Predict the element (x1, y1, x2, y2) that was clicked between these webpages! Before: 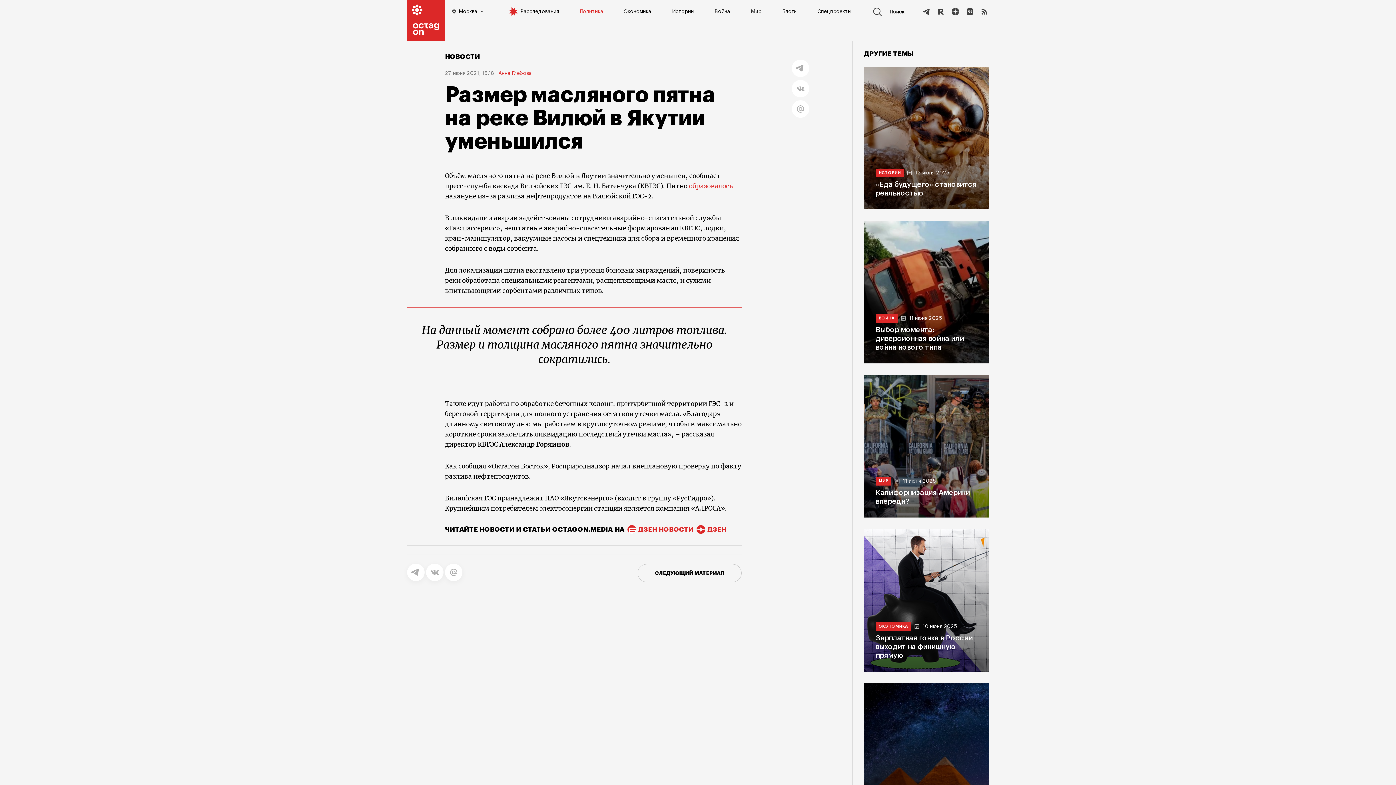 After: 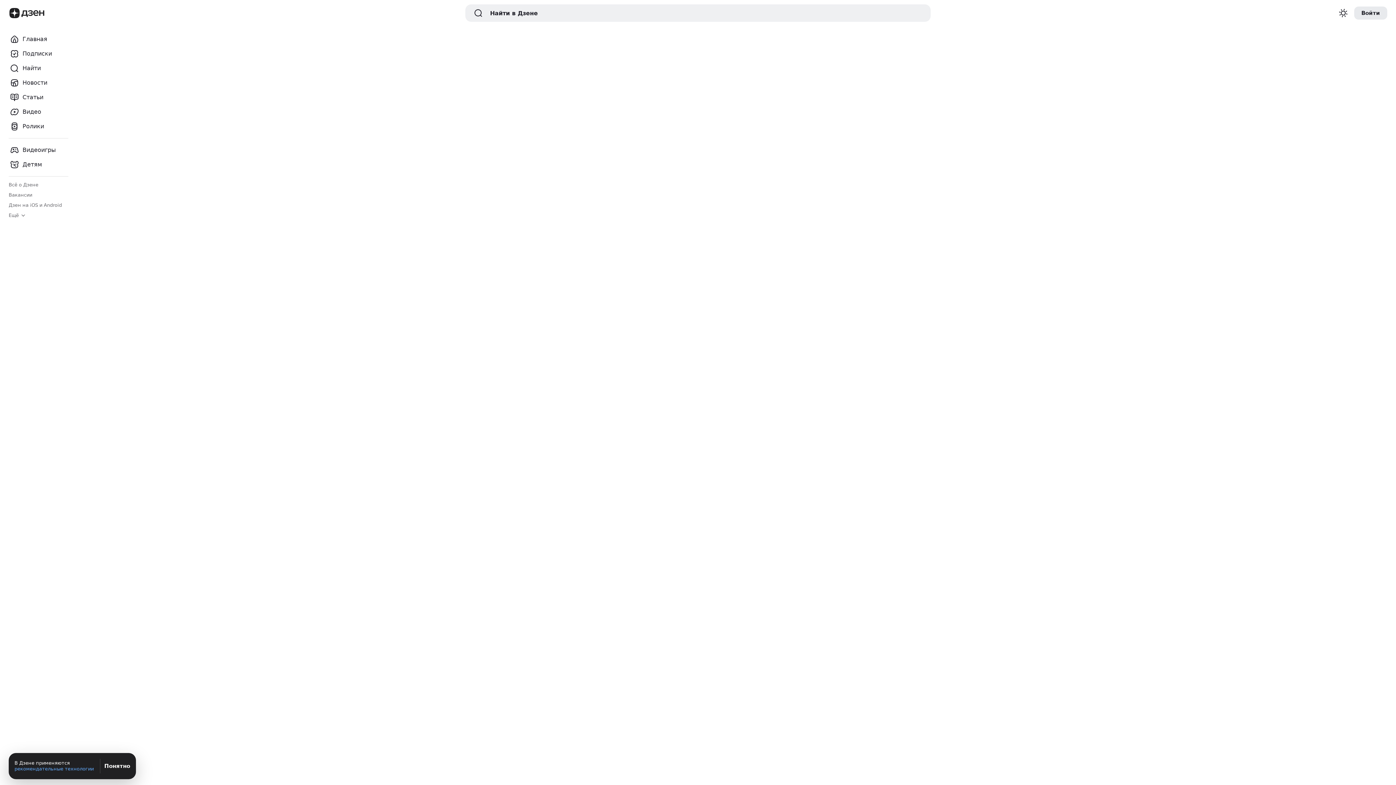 Action: label: ДЗЕН bbox: (696, 525, 726, 537)